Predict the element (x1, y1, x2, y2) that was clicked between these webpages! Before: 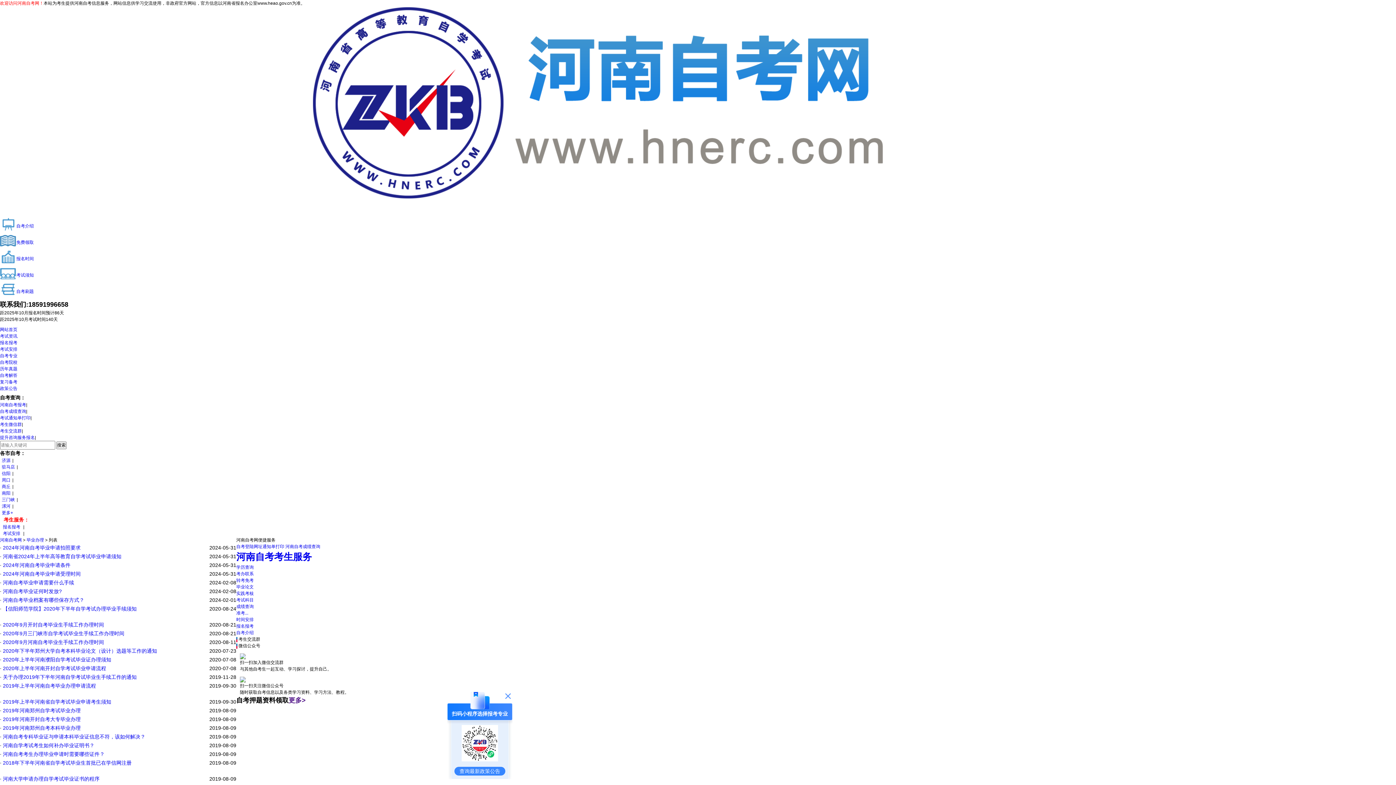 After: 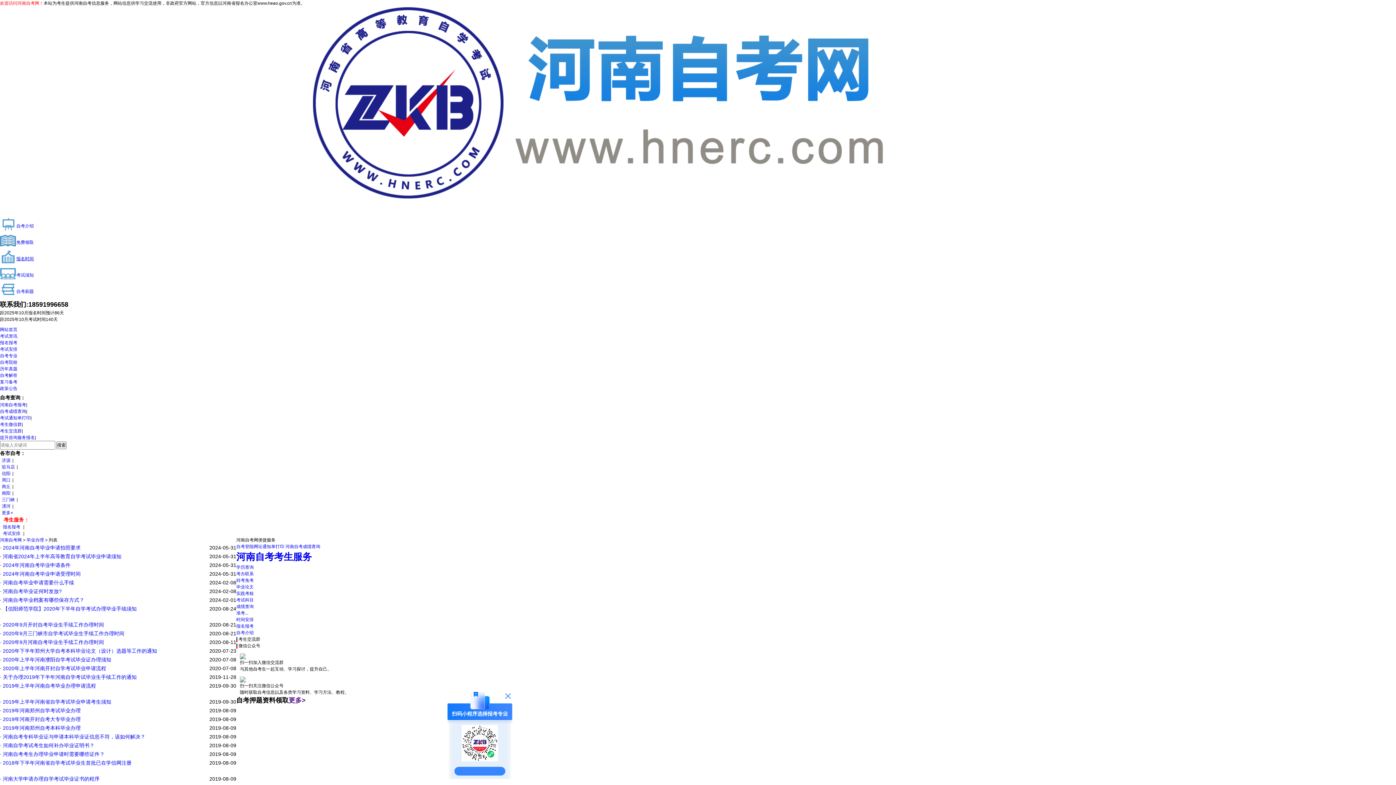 Action: label: 报名时间 bbox: (0, 256, 33, 261)